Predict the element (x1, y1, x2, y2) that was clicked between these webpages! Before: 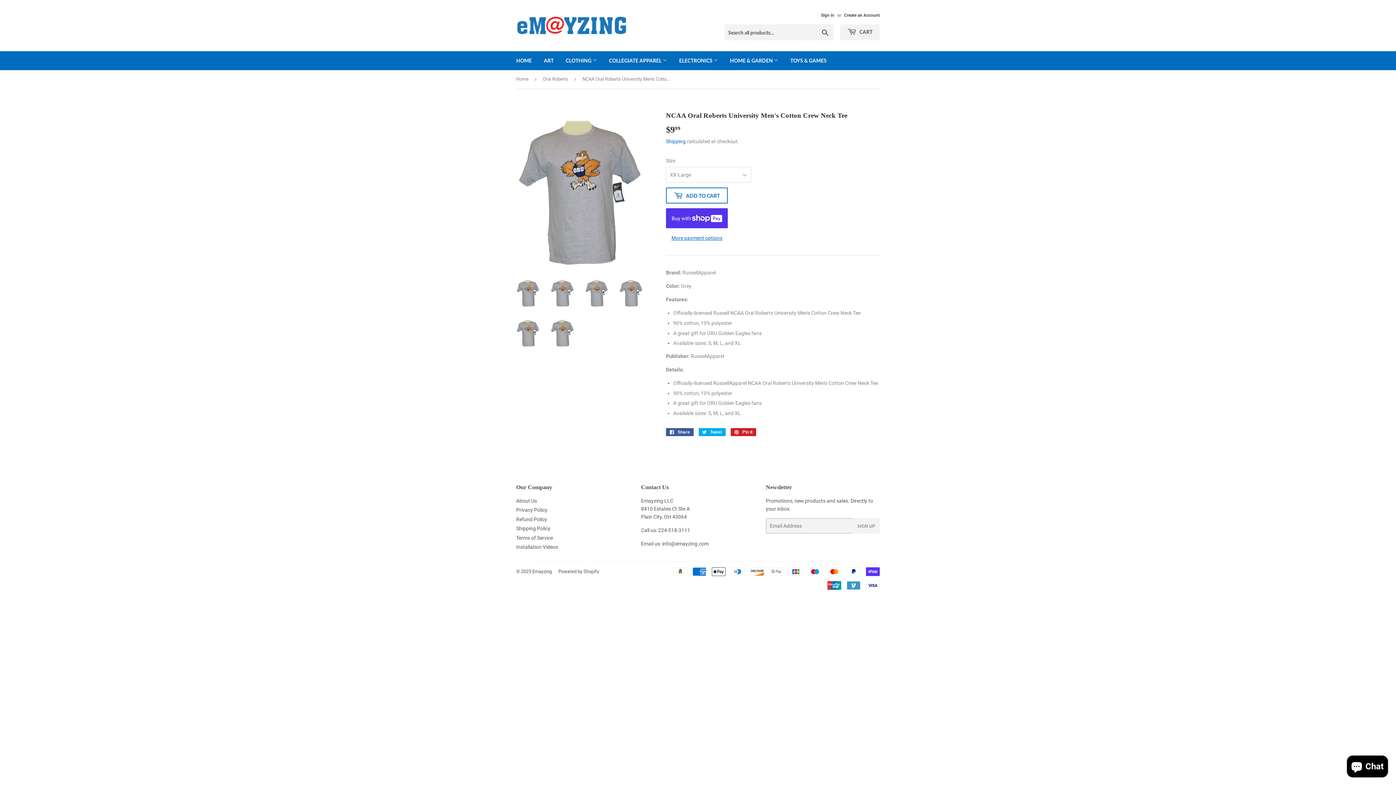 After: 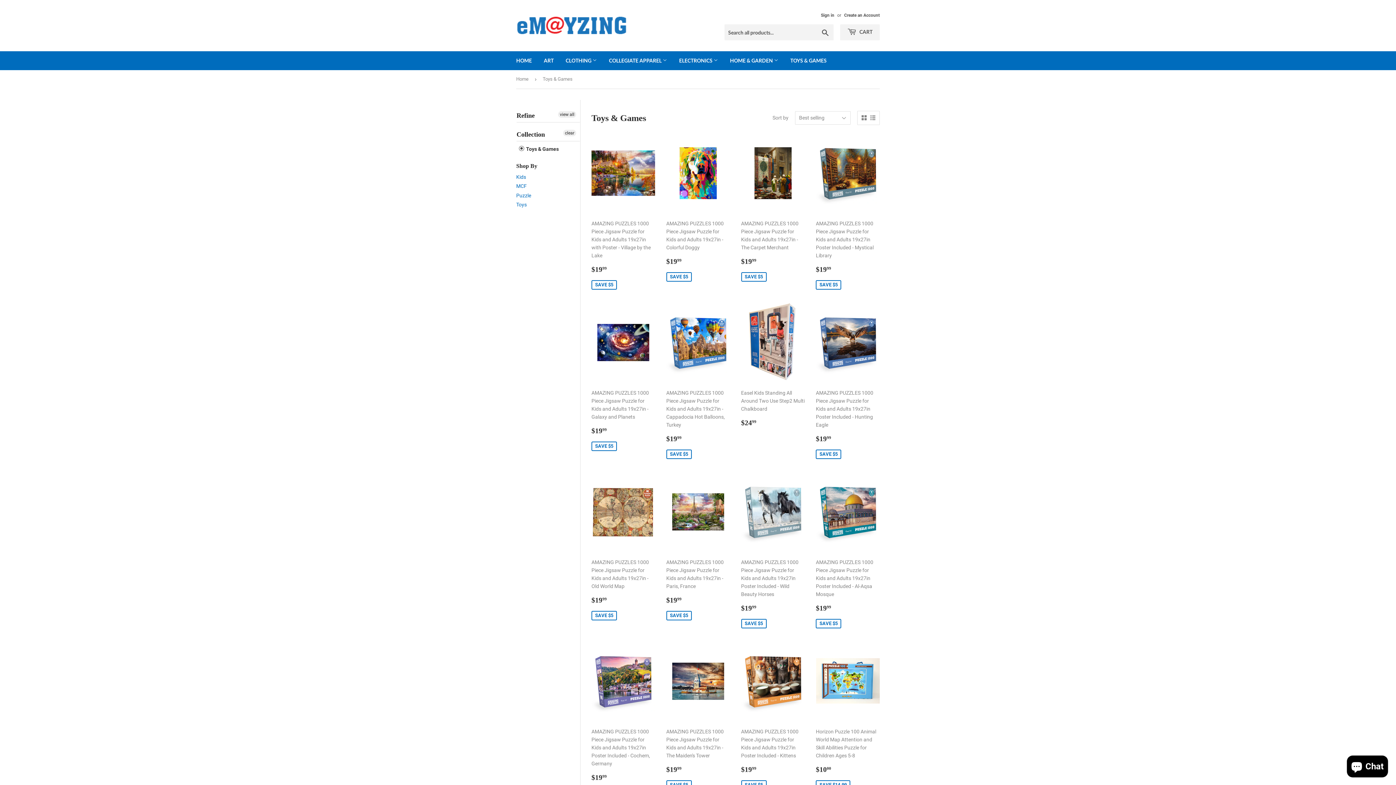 Action: bbox: (785, 51, 832, 70) label: TOYS & GAMES